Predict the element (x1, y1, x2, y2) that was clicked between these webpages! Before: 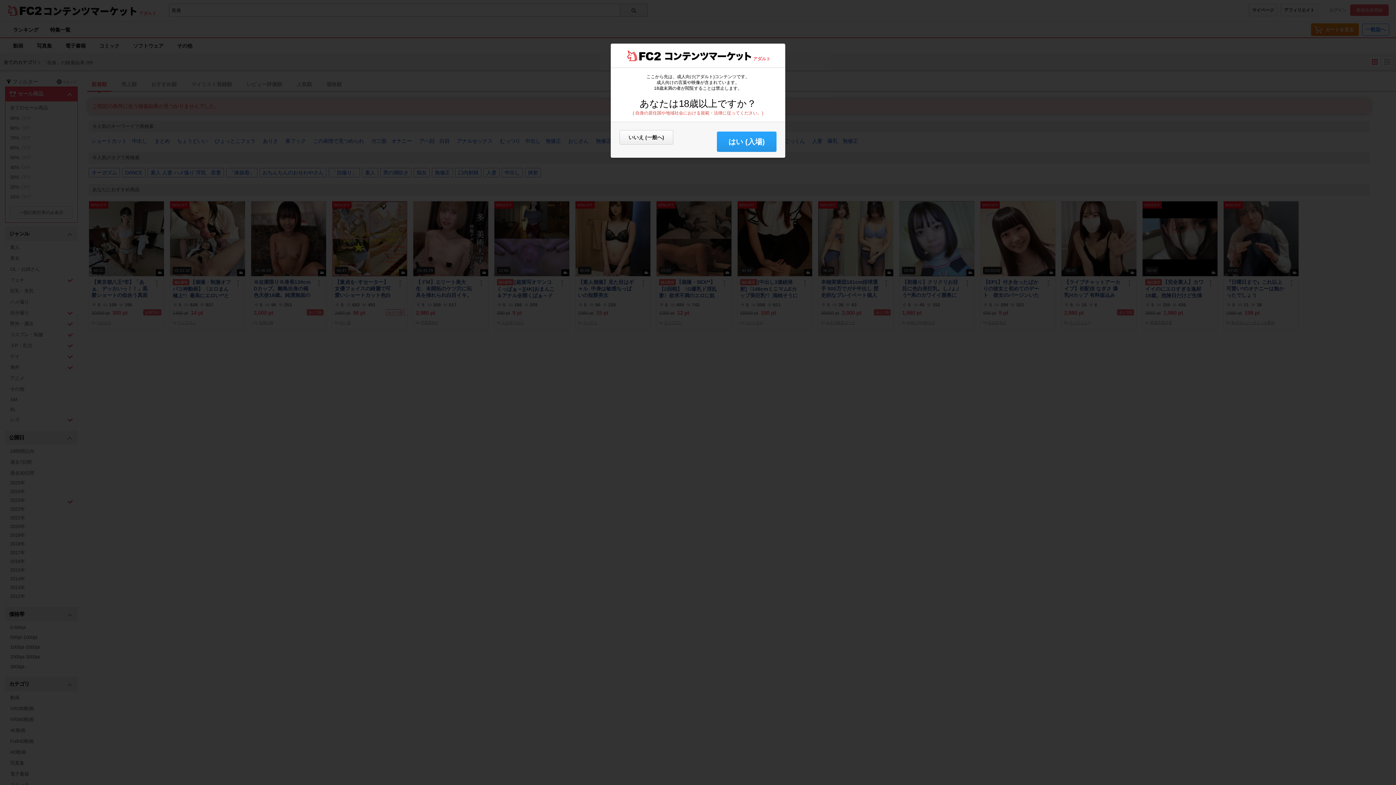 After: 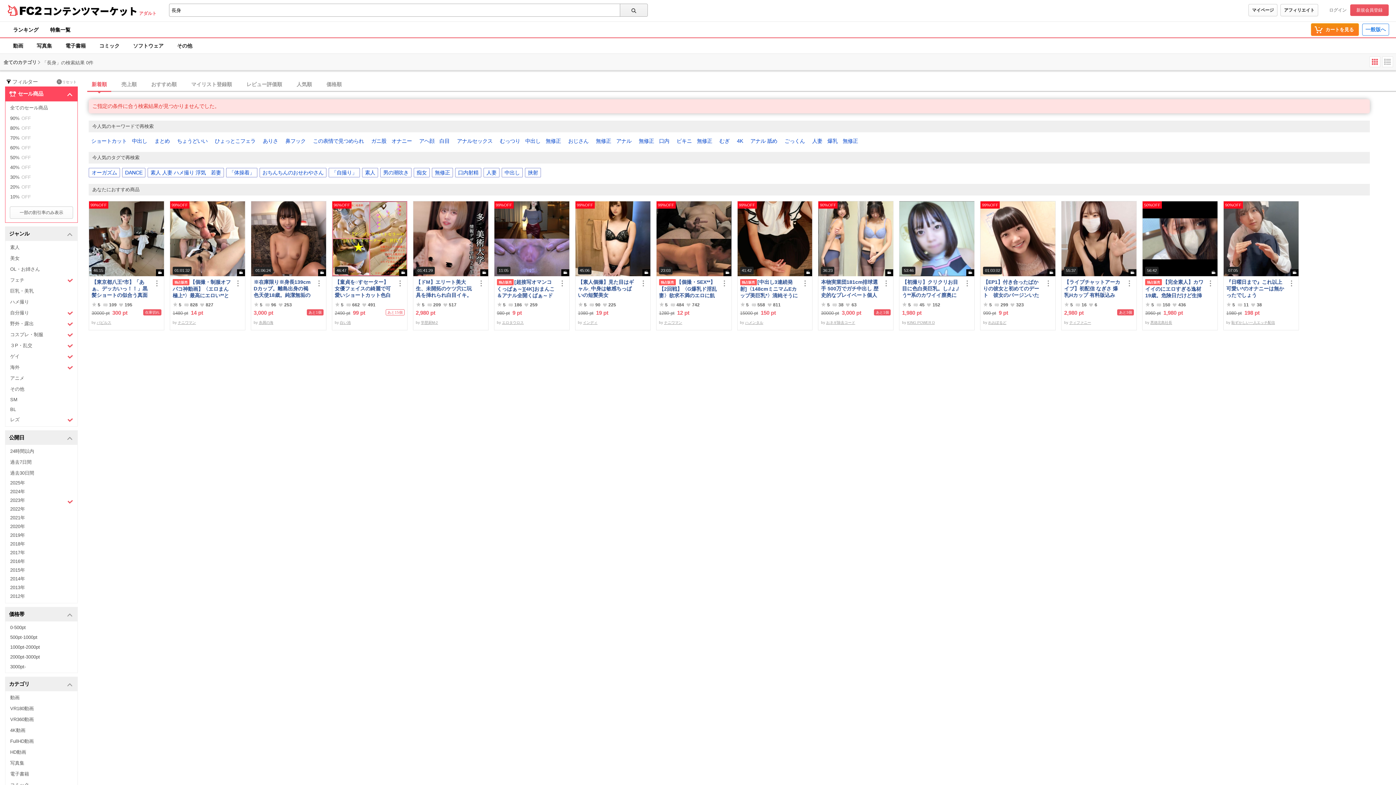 Action: bbox: (717, 131, 776, 152) label: はい (入場)